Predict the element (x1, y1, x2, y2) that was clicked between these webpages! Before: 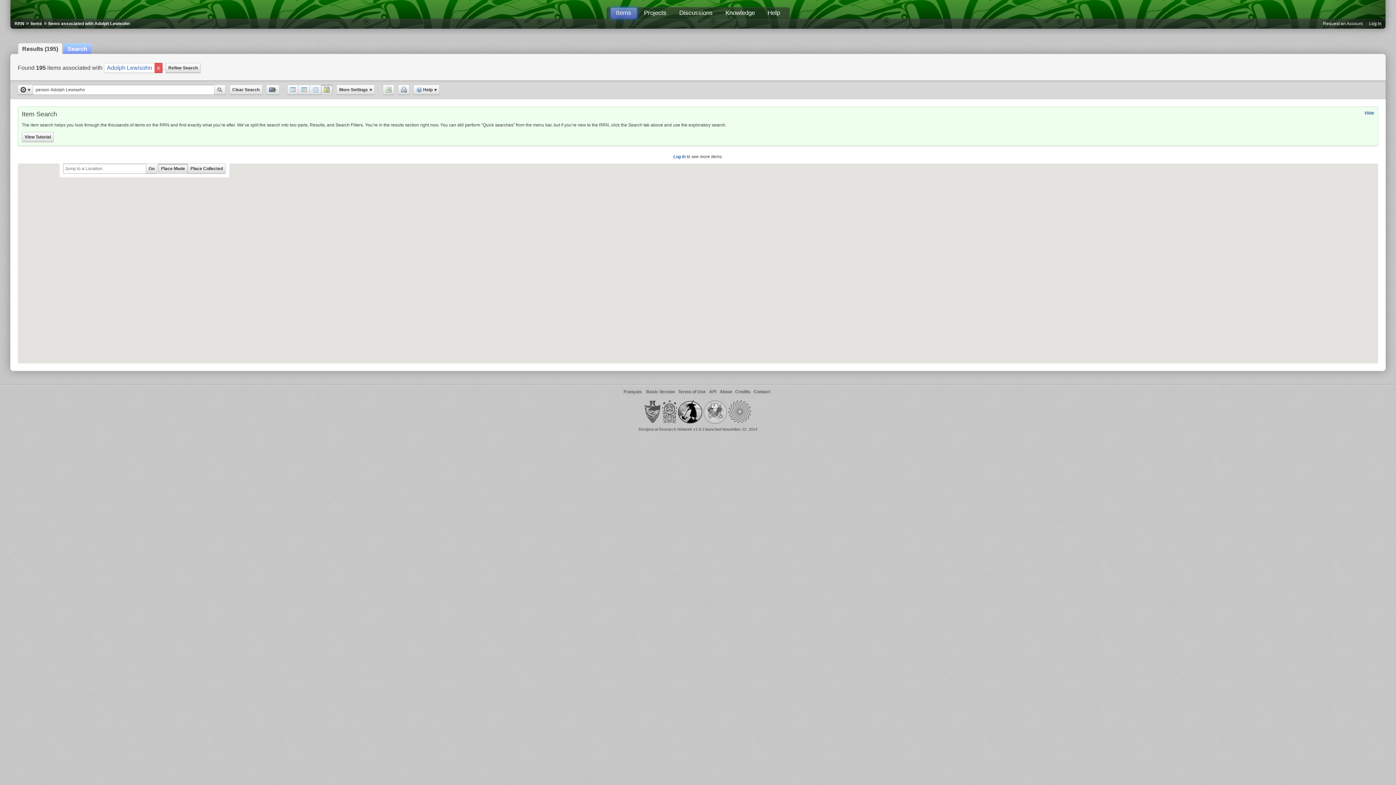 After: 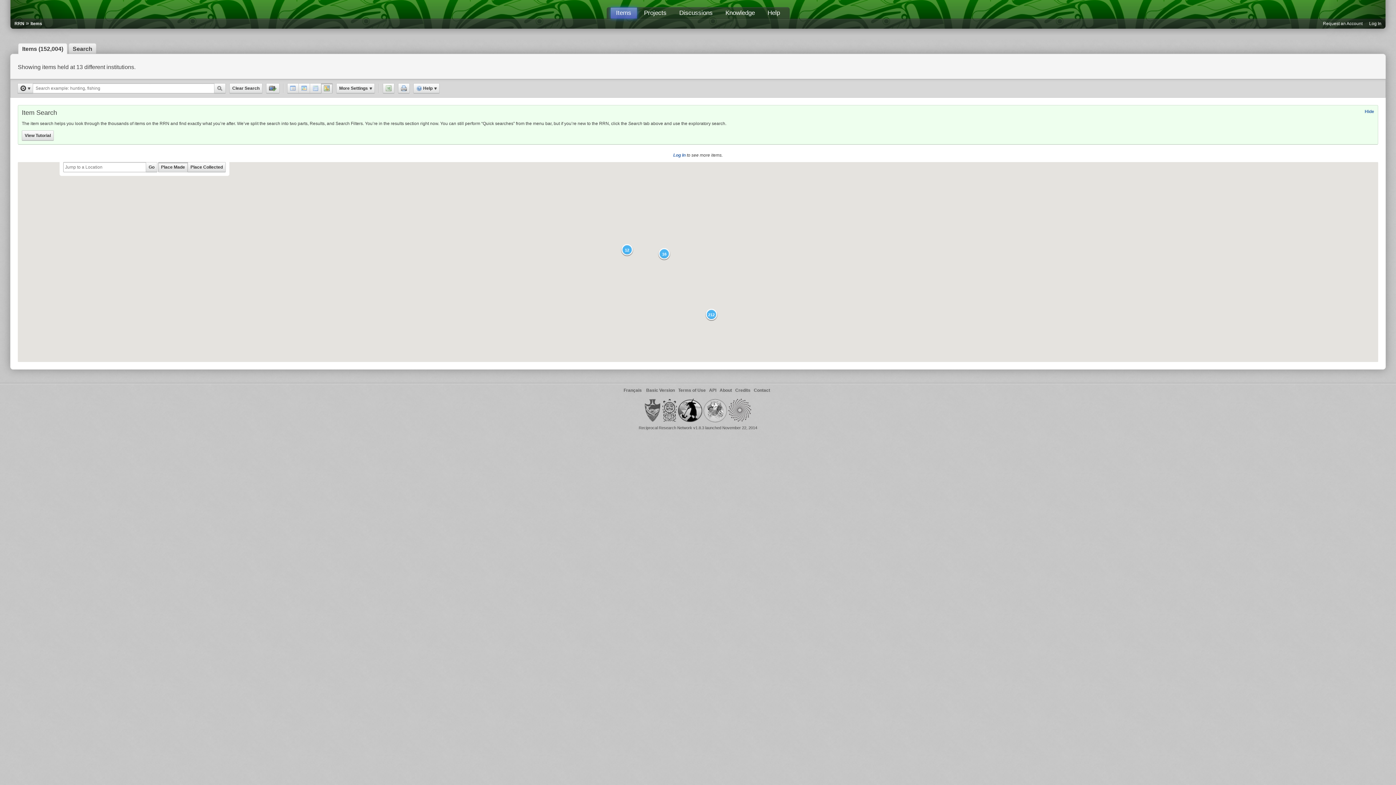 Action: bbox: (30, 21, 42, 26) label: Items